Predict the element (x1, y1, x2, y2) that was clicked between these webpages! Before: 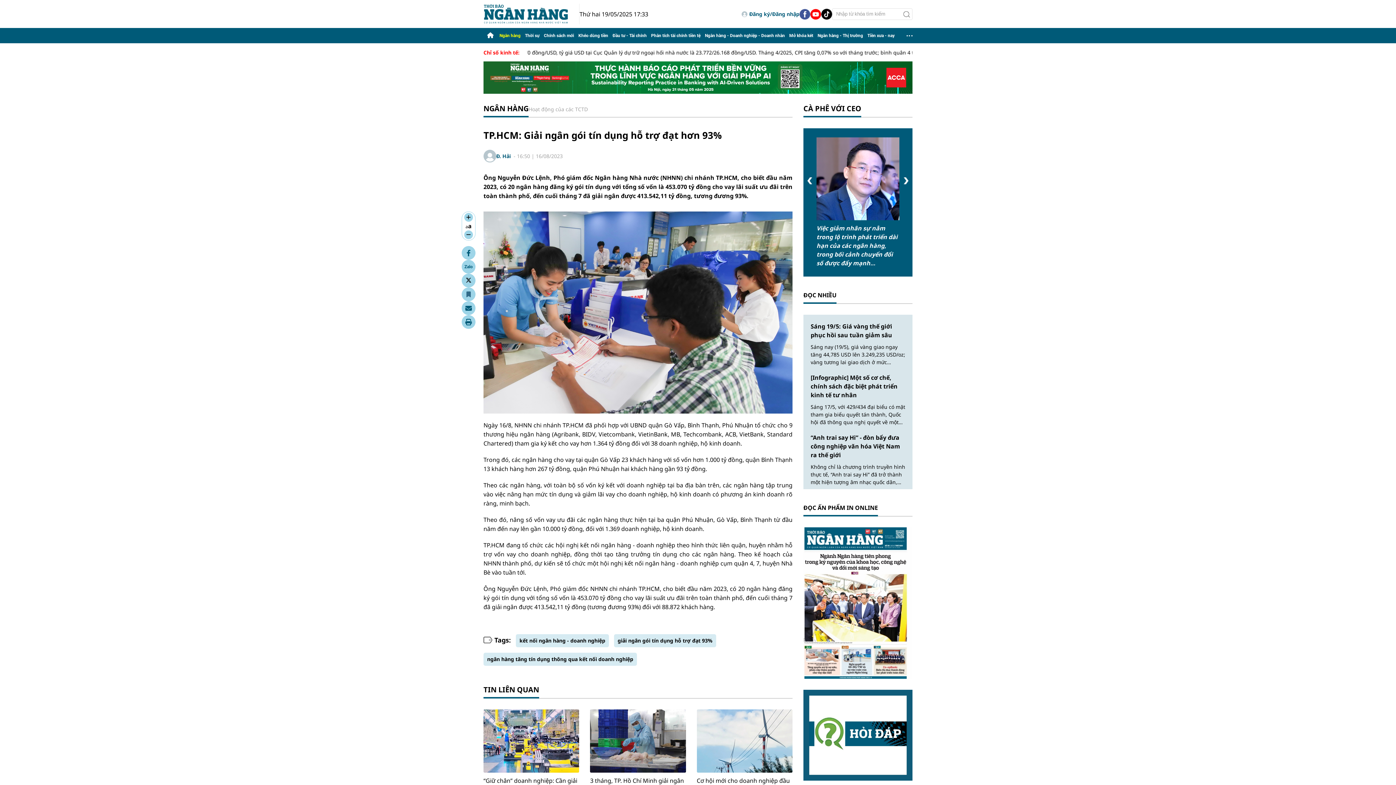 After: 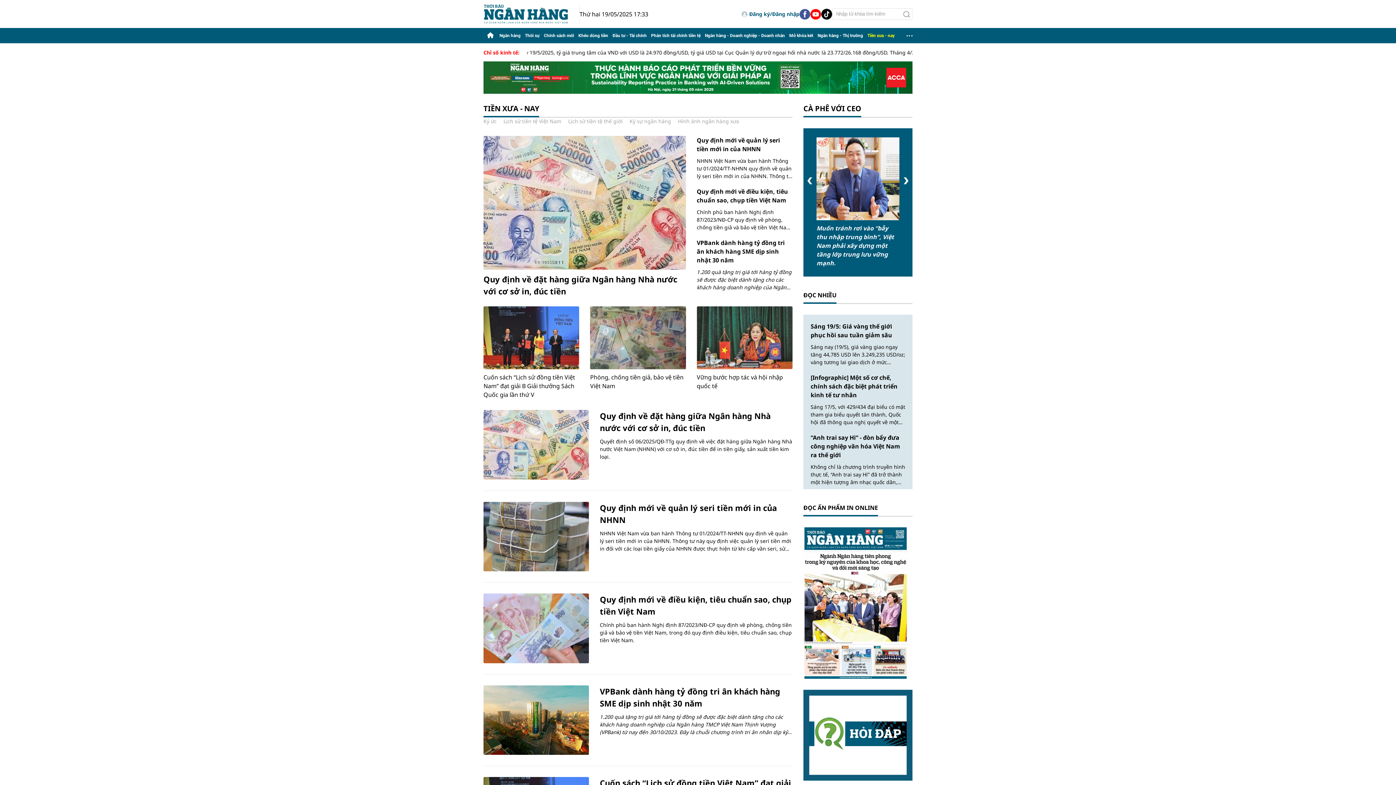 Action: label: Tiền xưa - nay bbox: (867, 33, 894, 38)